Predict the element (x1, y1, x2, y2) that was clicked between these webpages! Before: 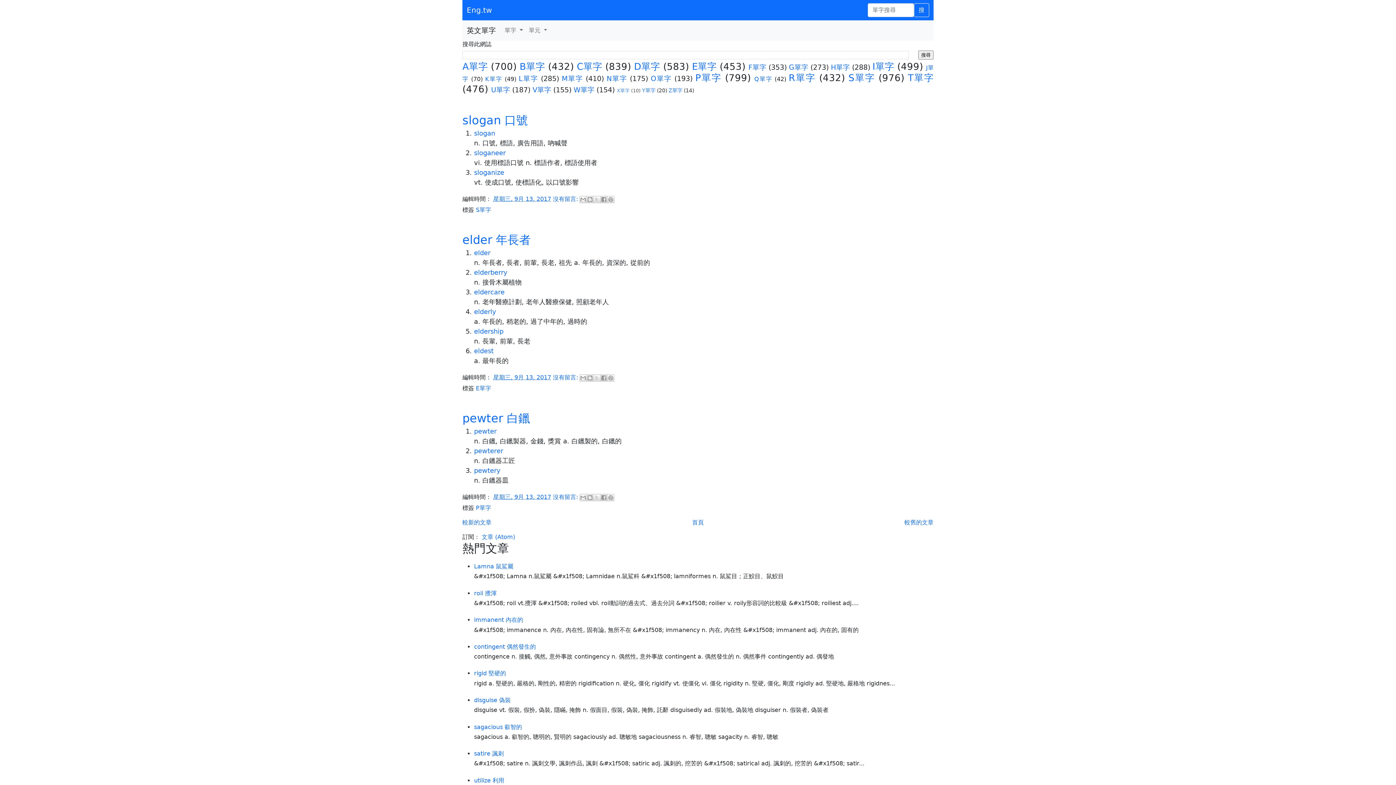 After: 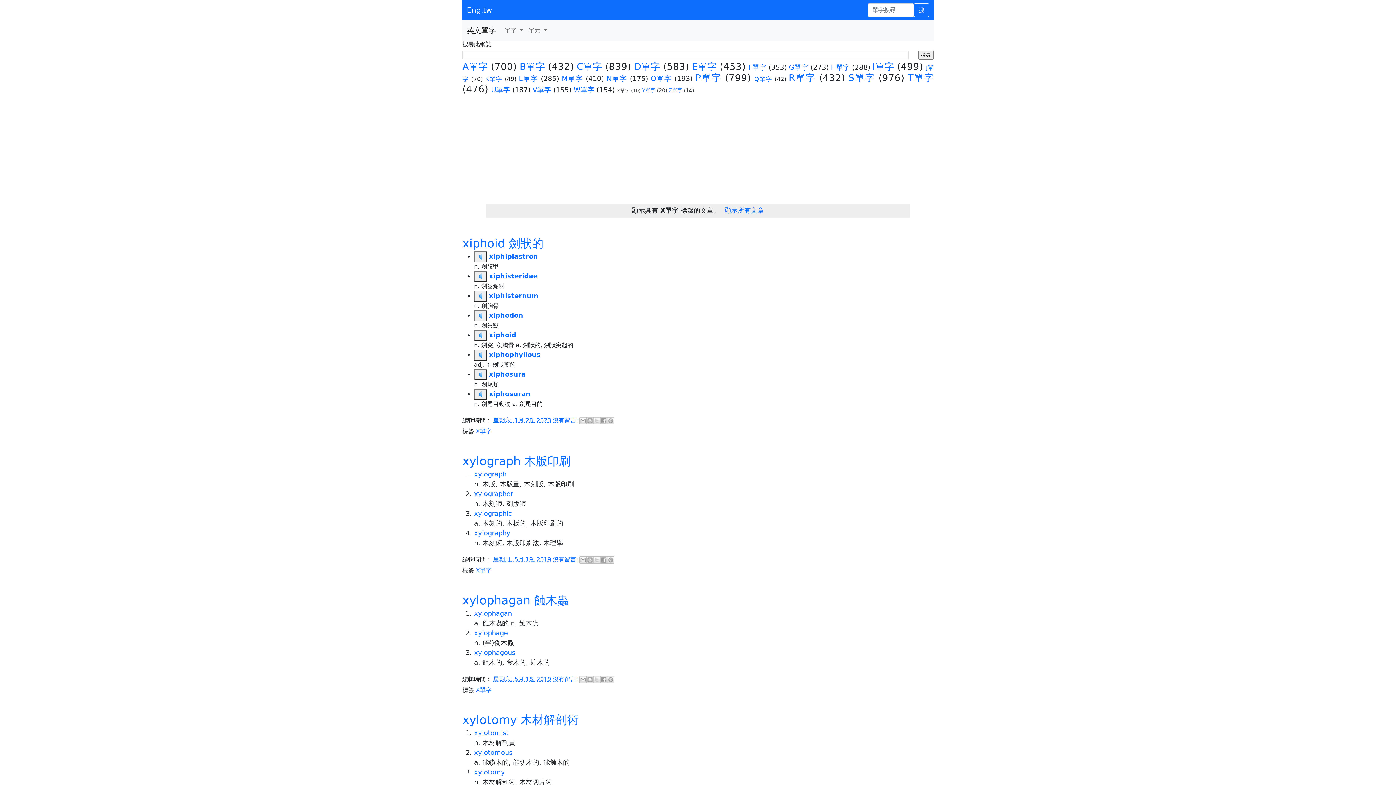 Action: bbox: (617, 88, 629, 93) label: X單字